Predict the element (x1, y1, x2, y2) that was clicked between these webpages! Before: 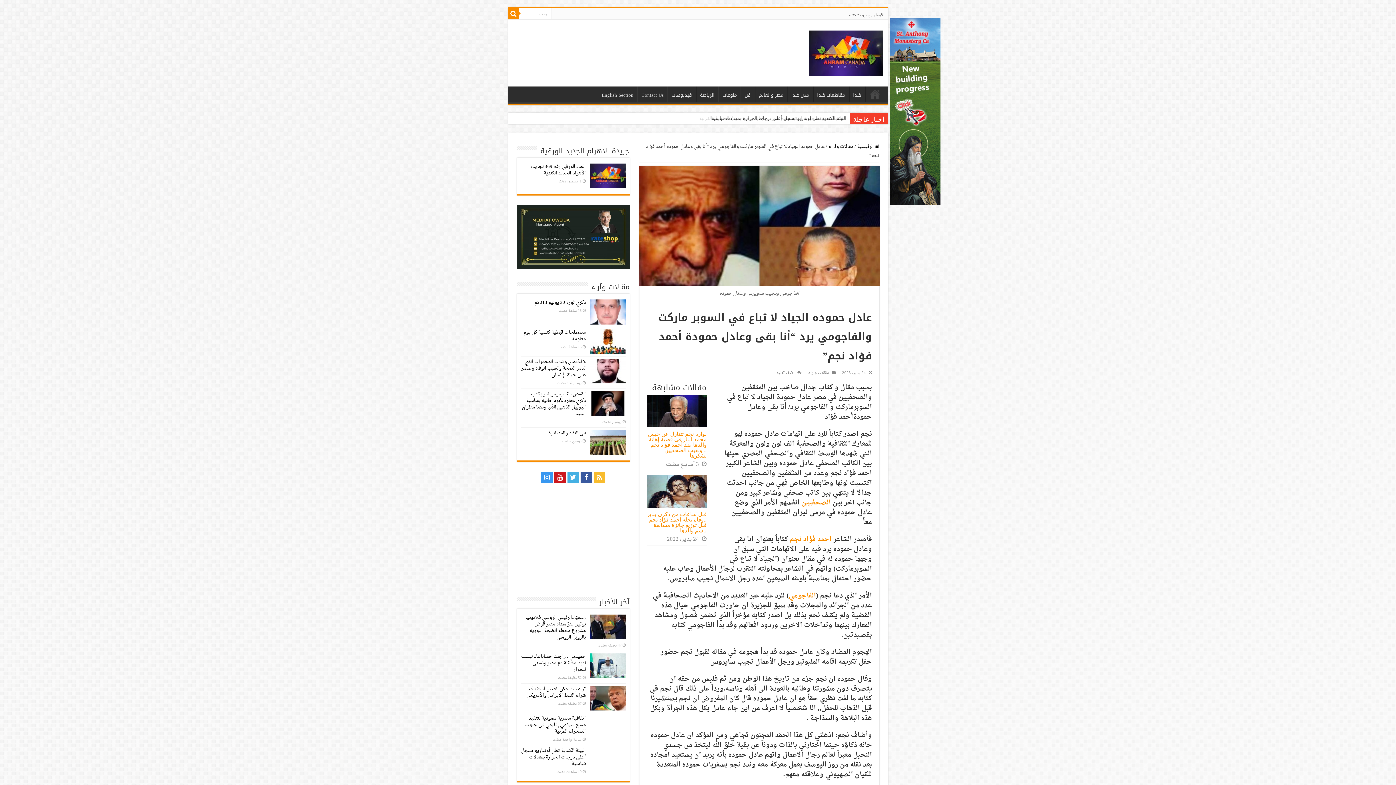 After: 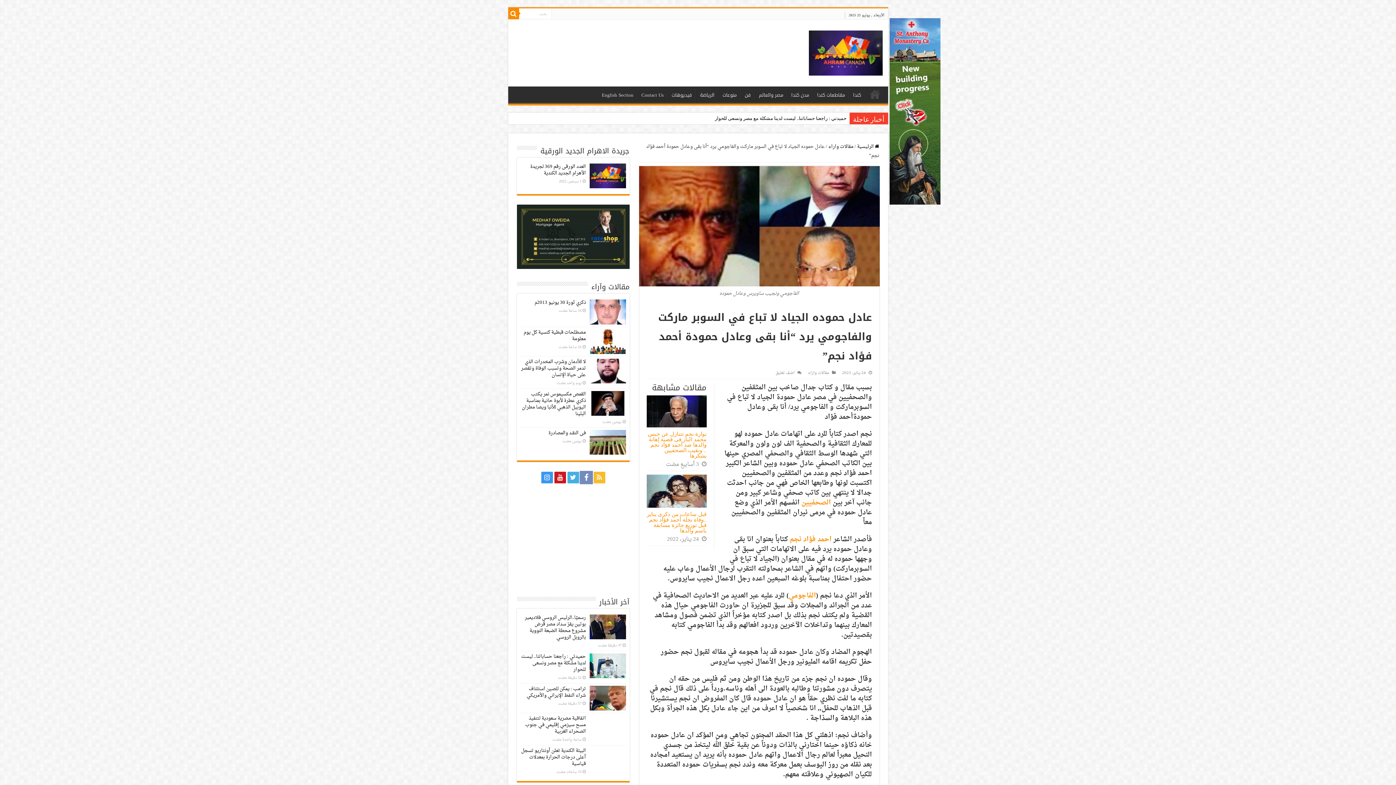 Action: bbox: (580, 471, 592, 483)